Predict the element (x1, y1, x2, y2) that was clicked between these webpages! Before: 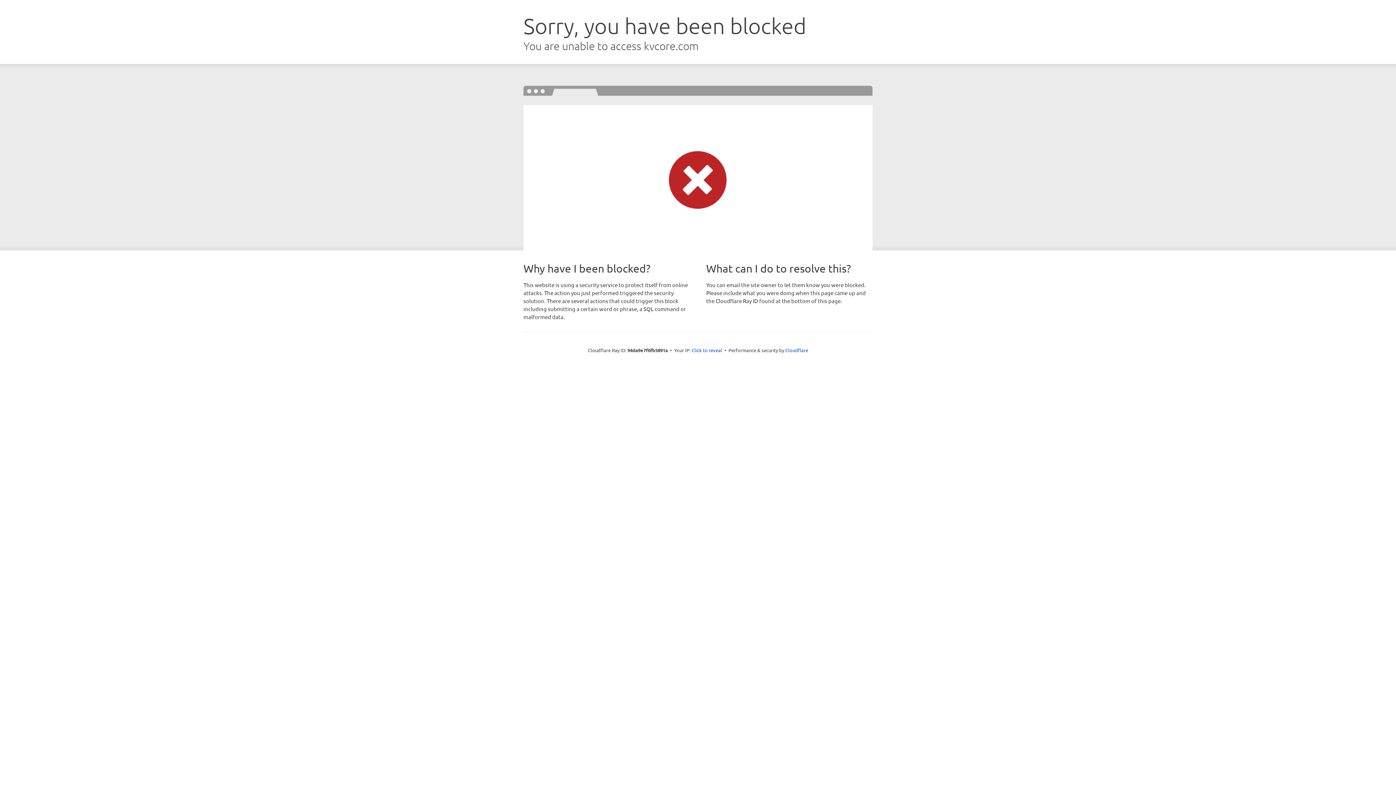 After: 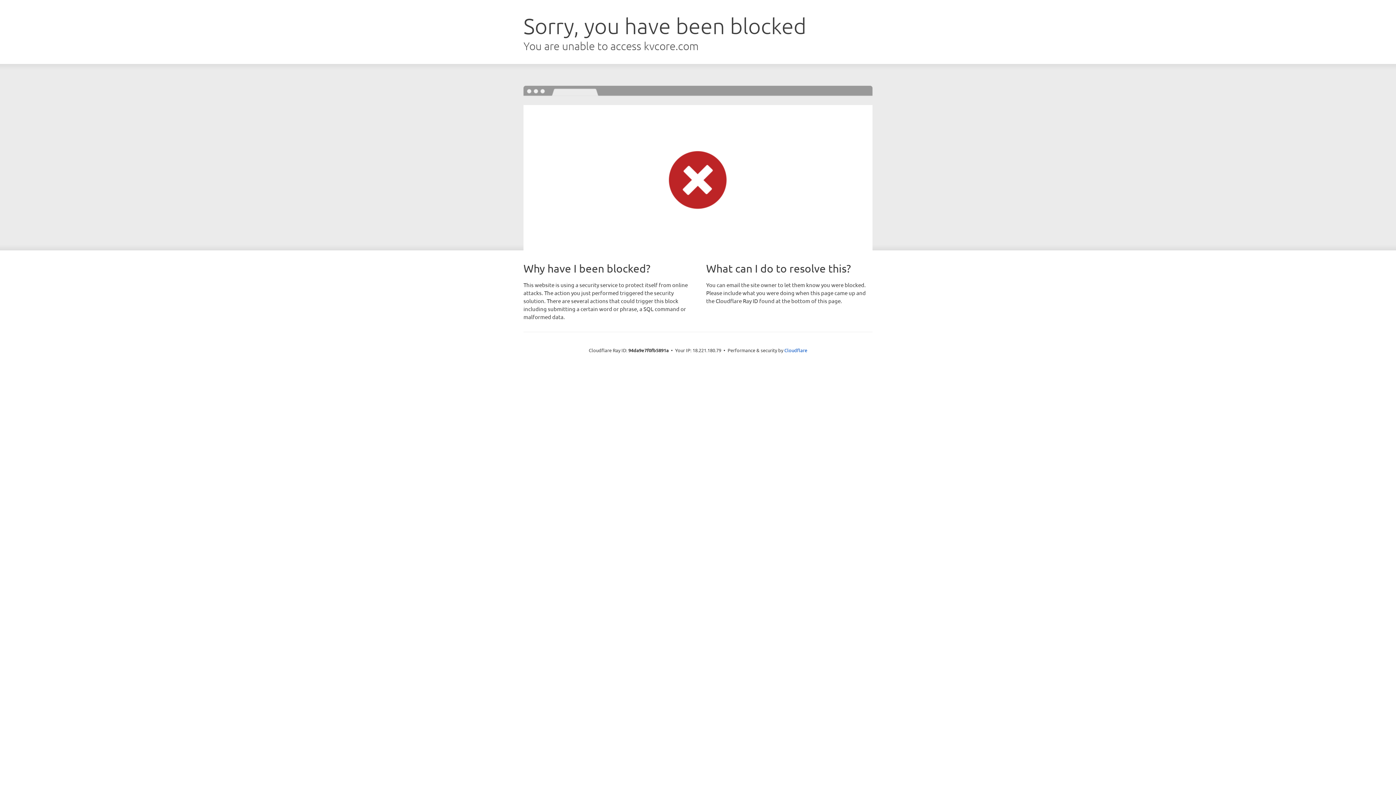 Action: bbox: (691, 346, 722, 353) label: Click to reveal